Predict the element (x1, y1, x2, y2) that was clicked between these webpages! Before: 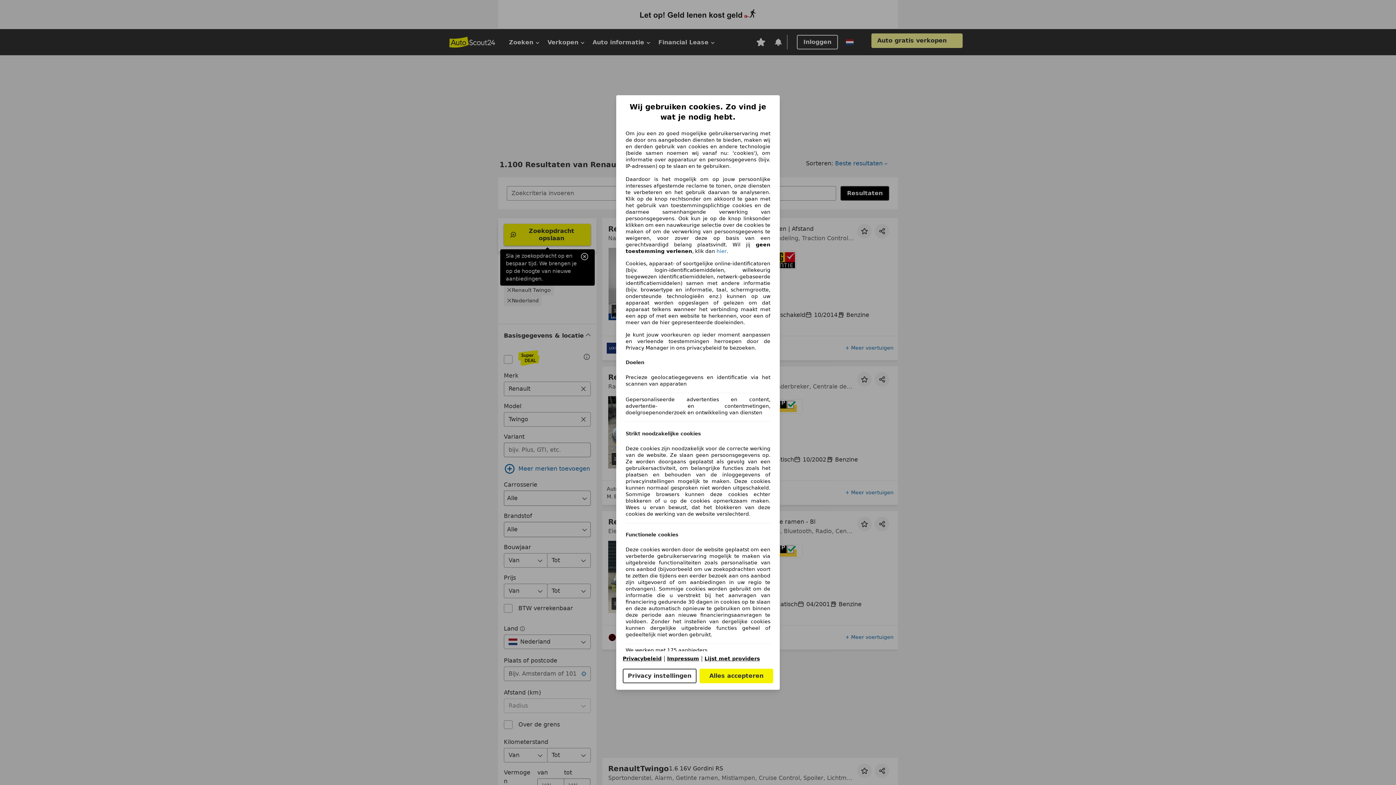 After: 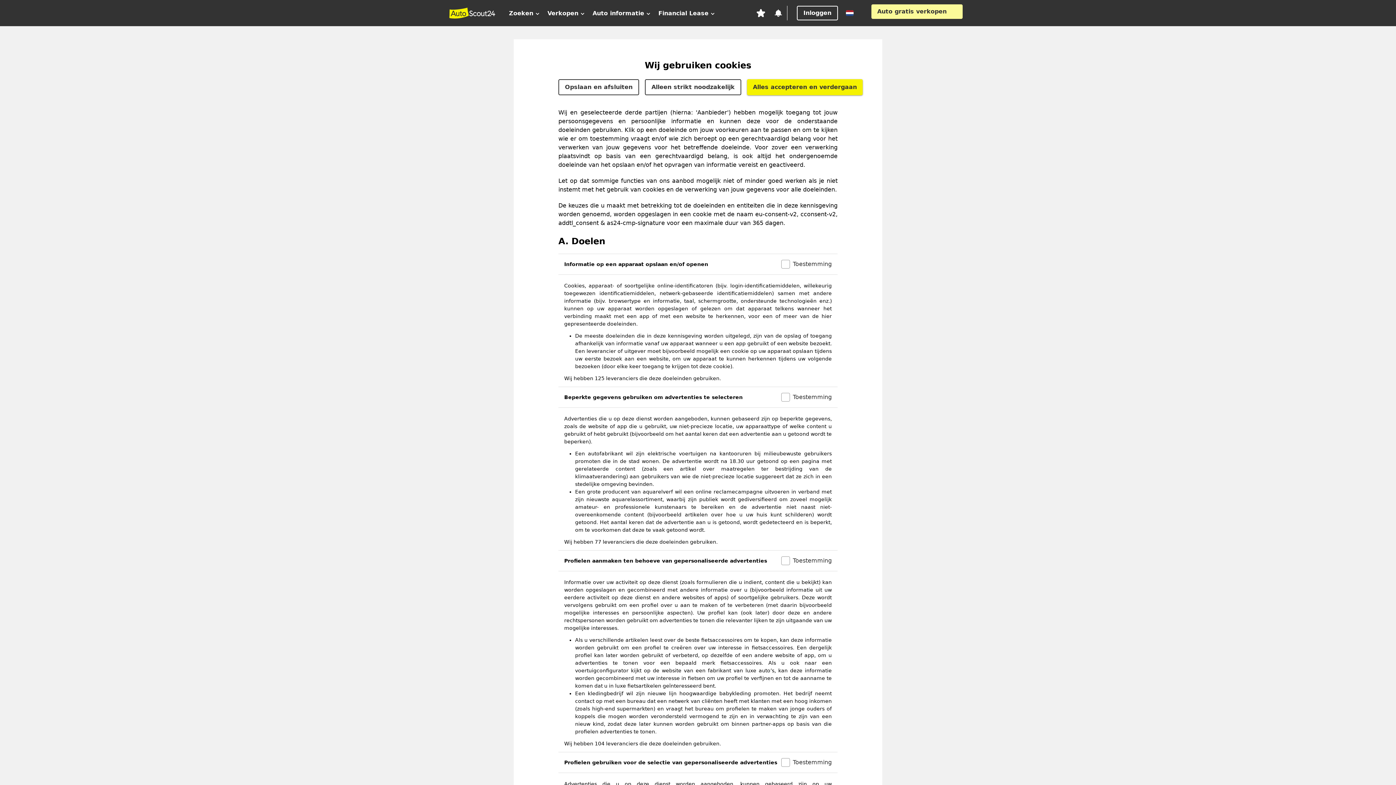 Action: label: Privacy instellingen bbox: (622, 669, 696, 683)